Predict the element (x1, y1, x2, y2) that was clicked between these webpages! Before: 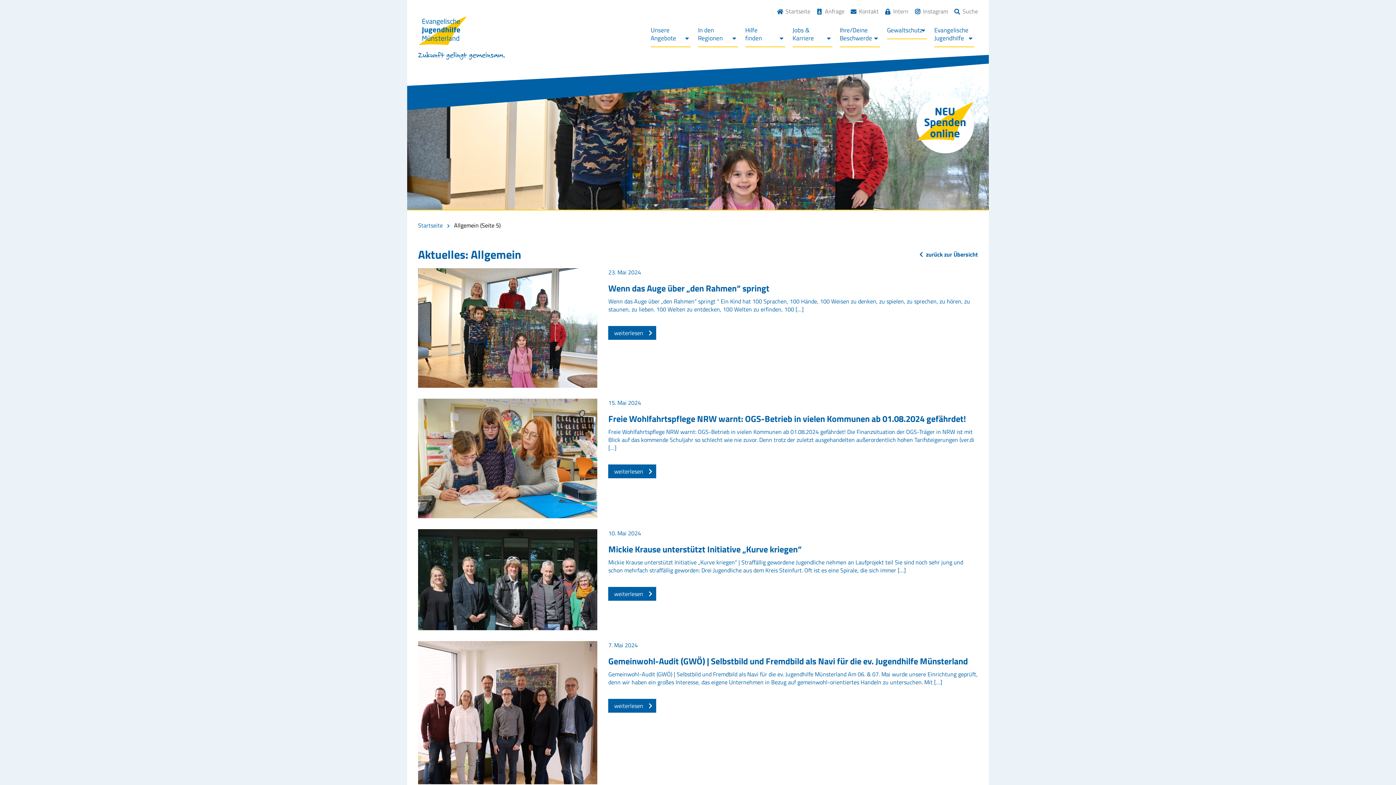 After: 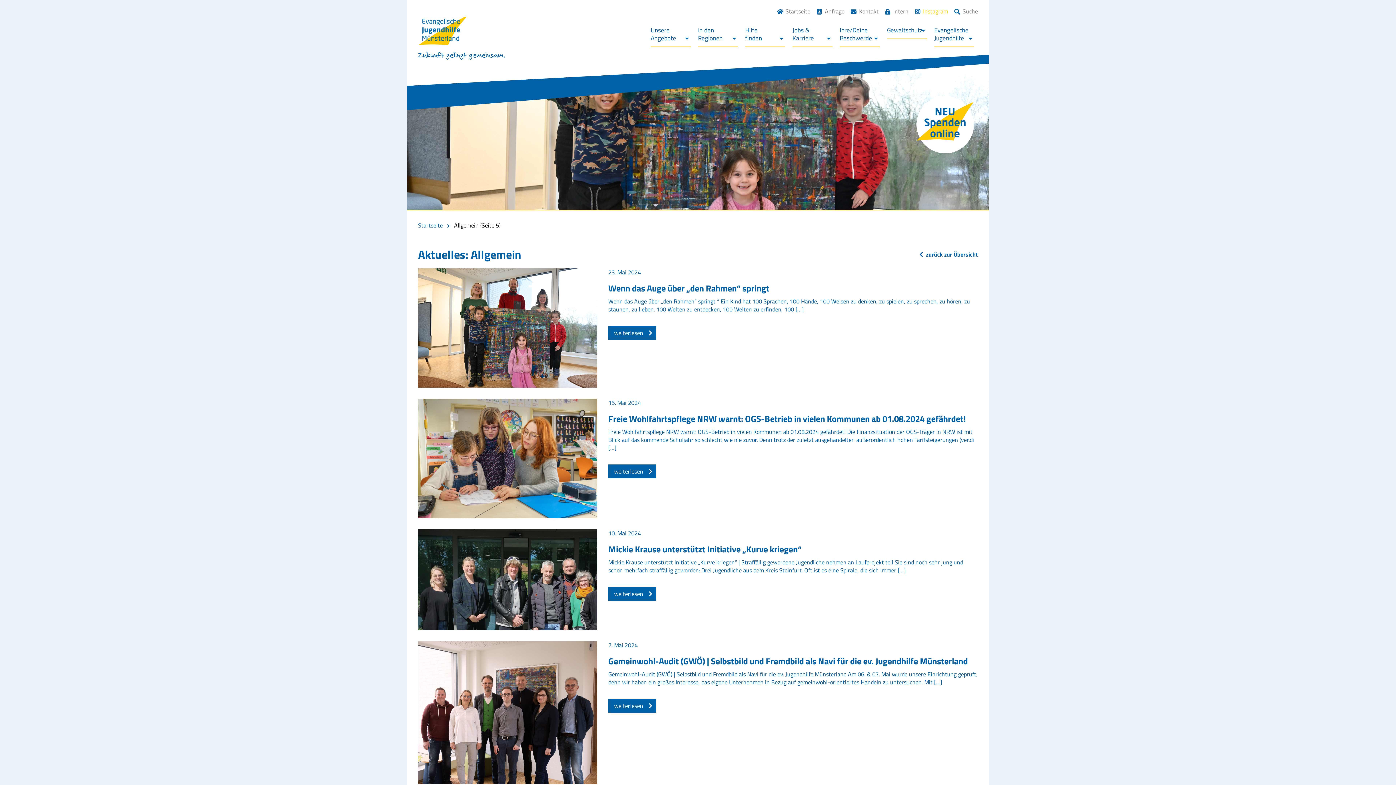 Action: bbox: (923, 6, 948, 15) label: Instagram